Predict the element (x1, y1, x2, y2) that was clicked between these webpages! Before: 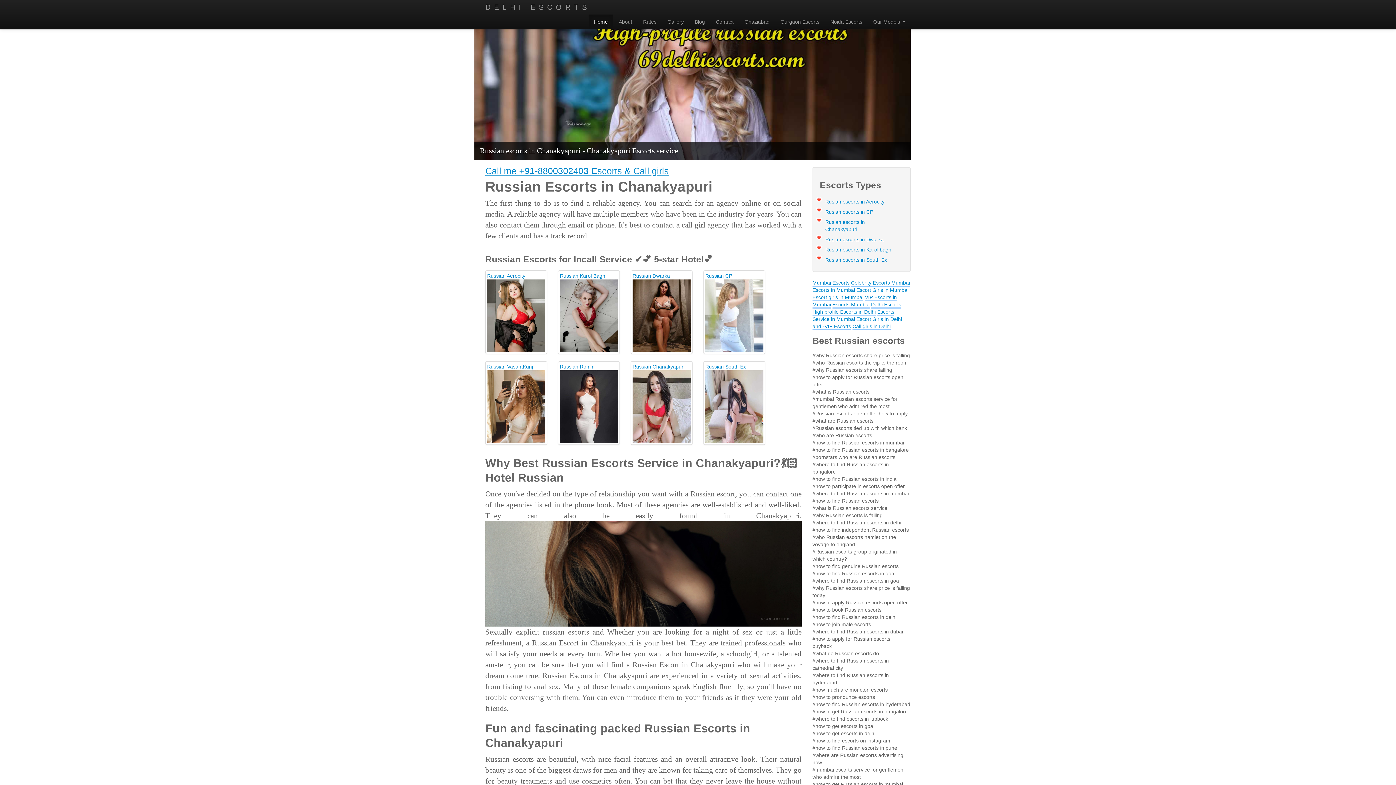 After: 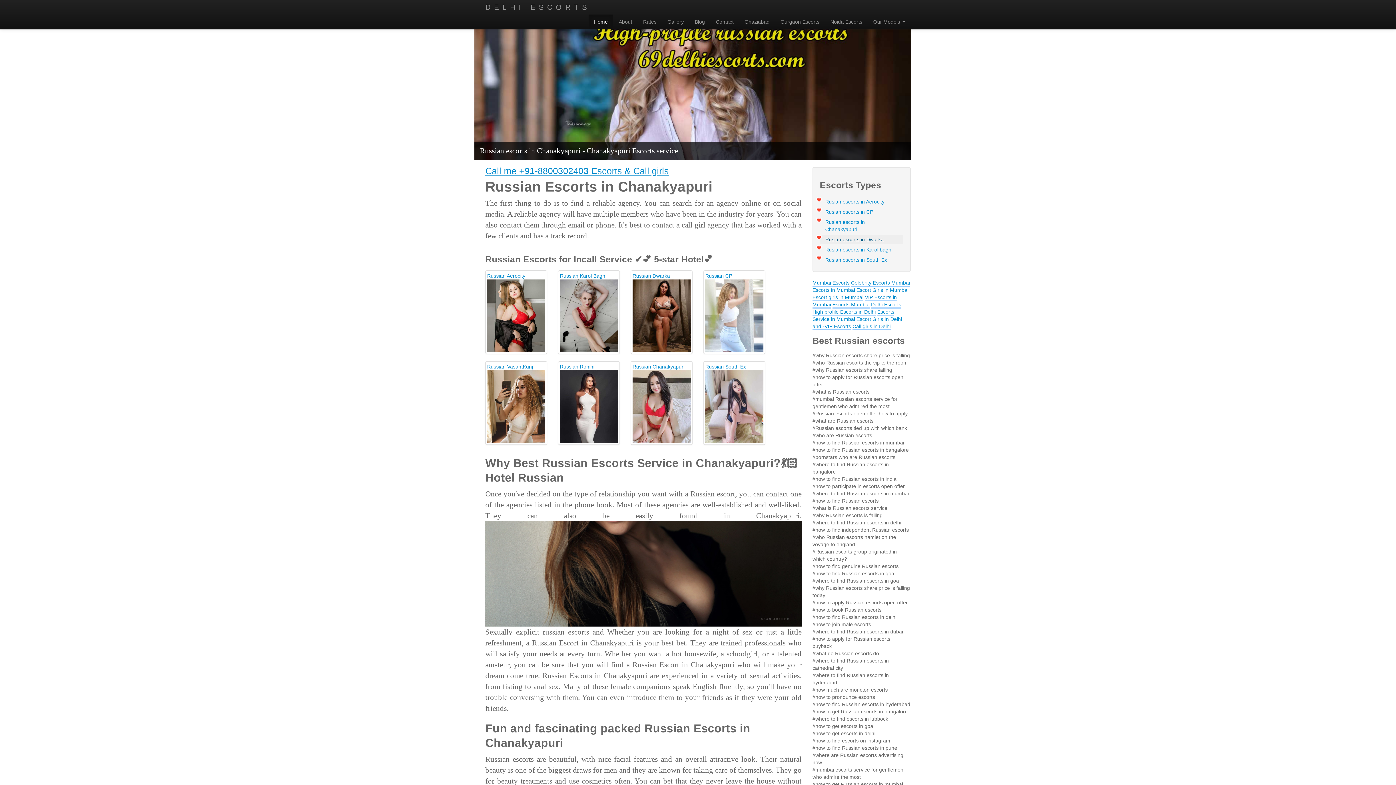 Action: bbox: (820, 234, 903, 244) label: Rusian escorts in Dwarka